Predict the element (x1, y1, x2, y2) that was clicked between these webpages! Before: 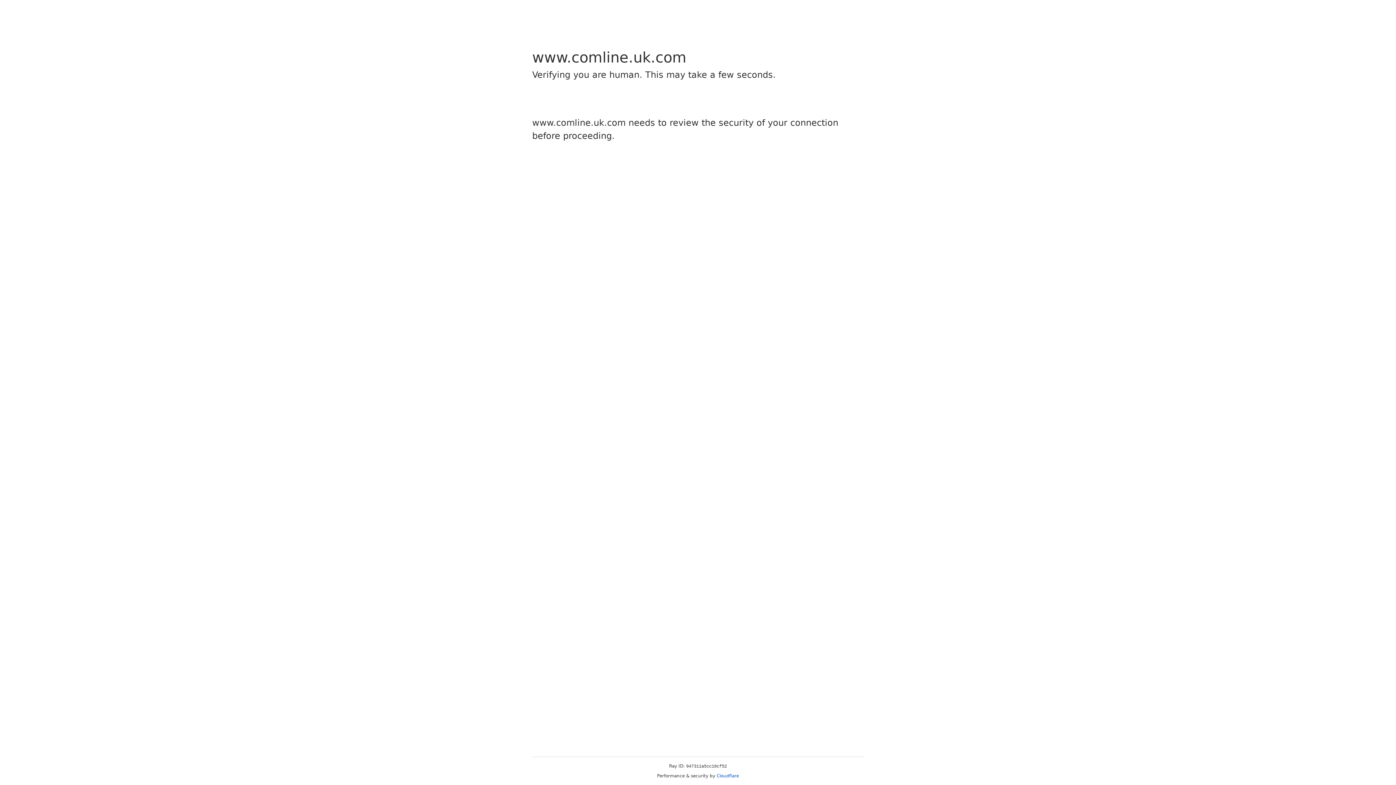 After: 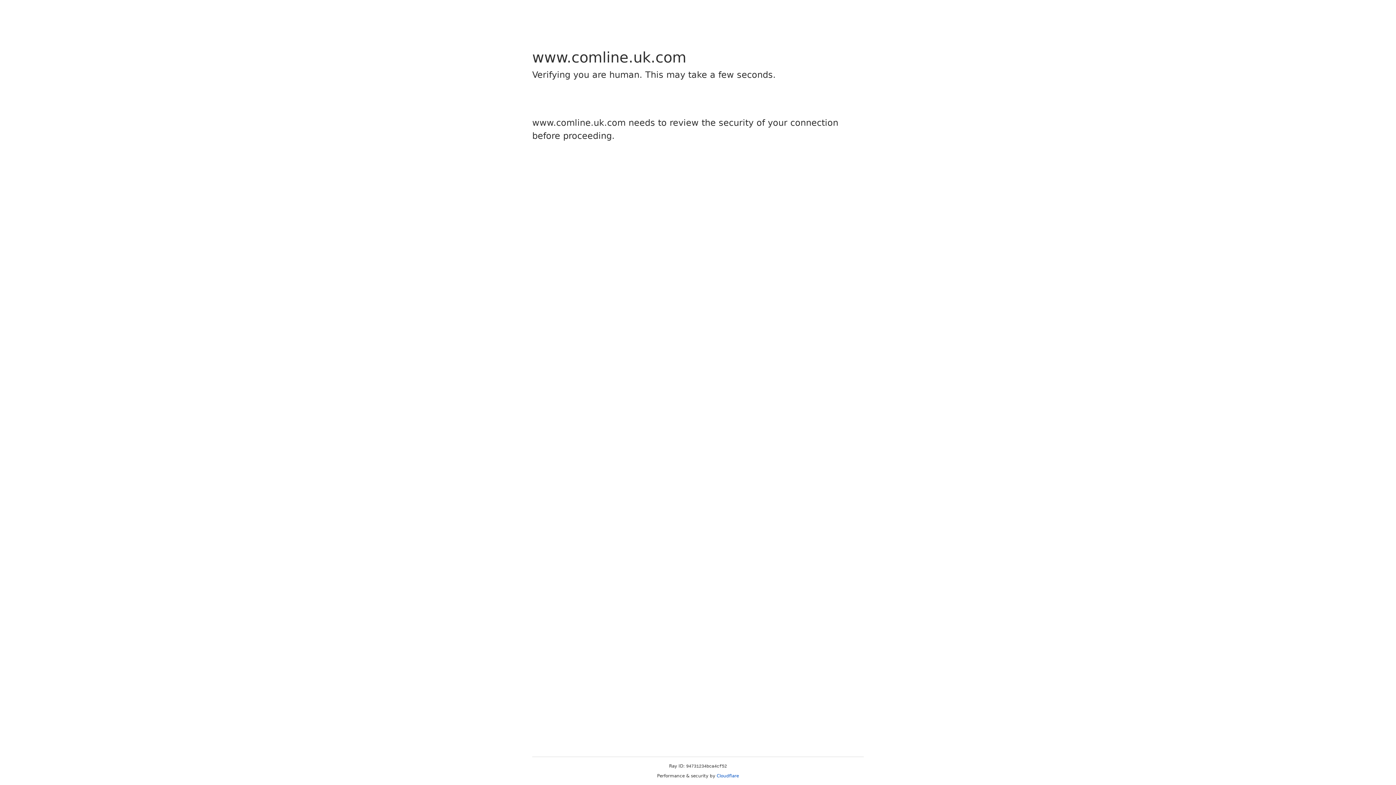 Action: bbox: (716, 773, 739, 778) label: Cloudflare